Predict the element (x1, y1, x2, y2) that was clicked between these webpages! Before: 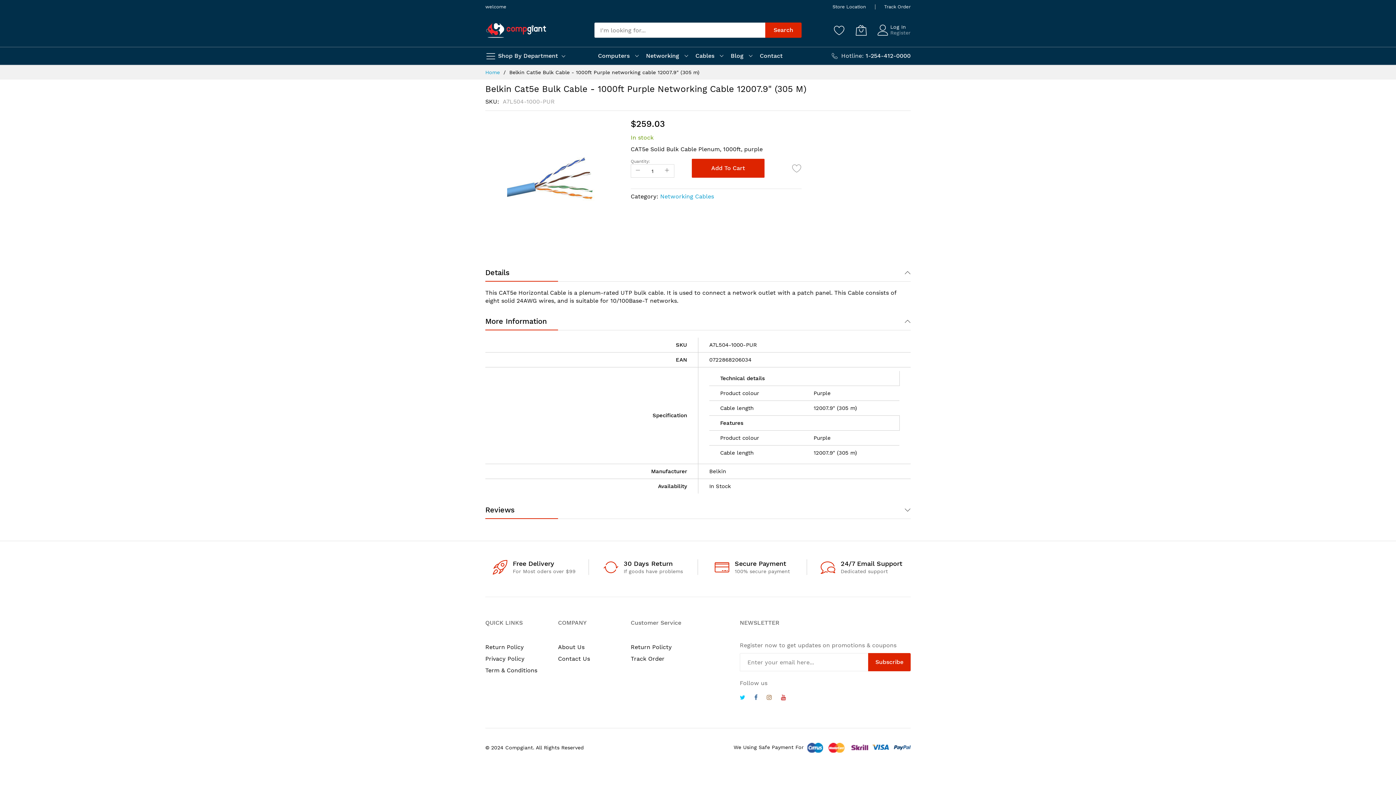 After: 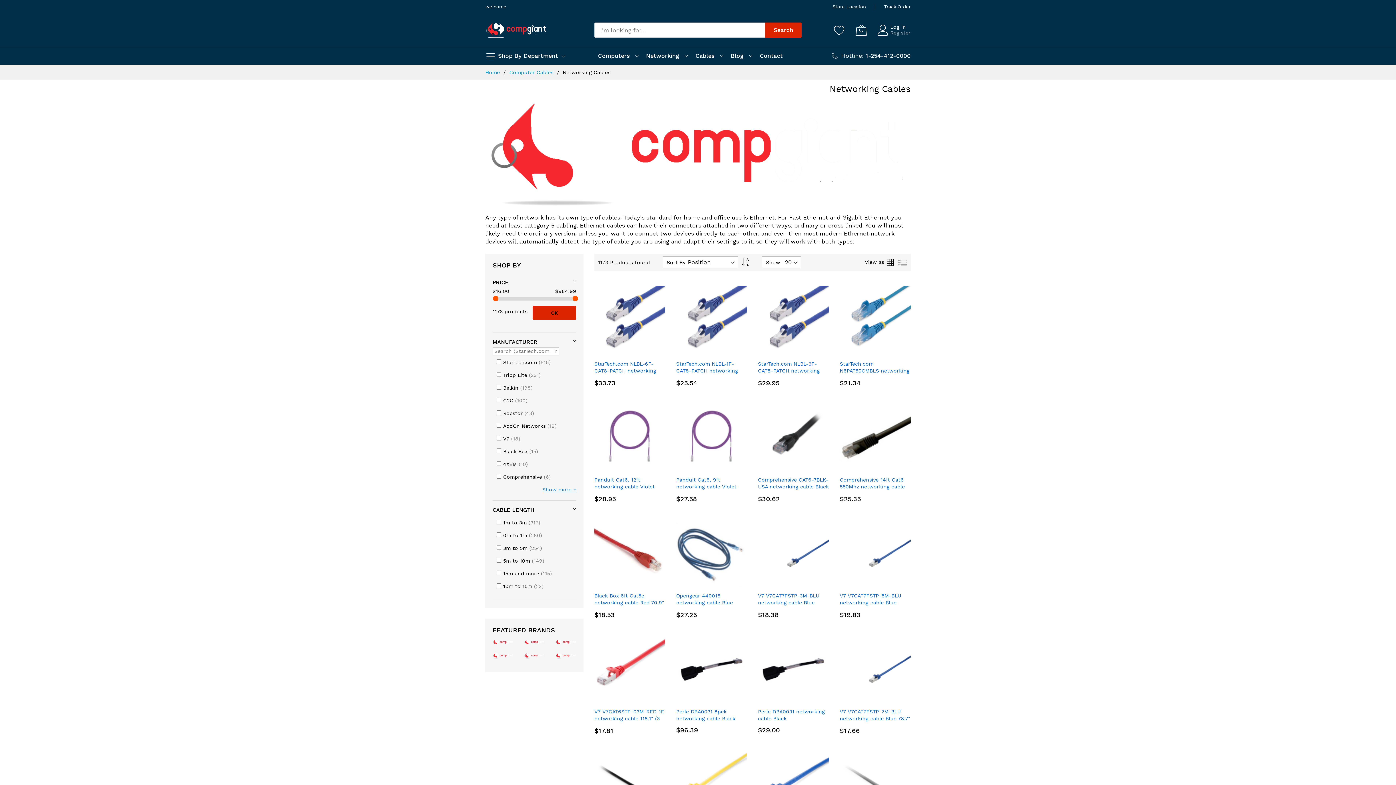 Action: bbox: (660, 193, 714, 200) label: Networking Cables